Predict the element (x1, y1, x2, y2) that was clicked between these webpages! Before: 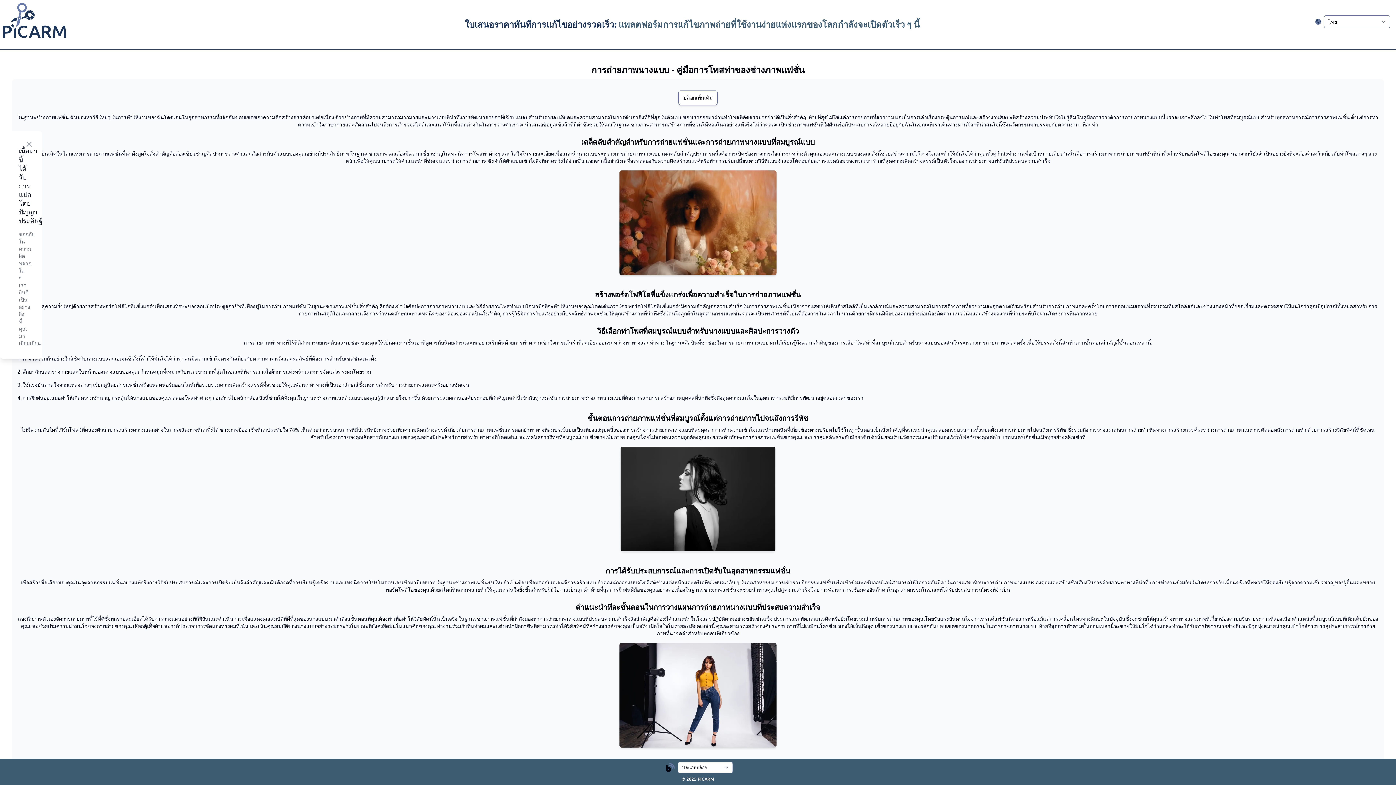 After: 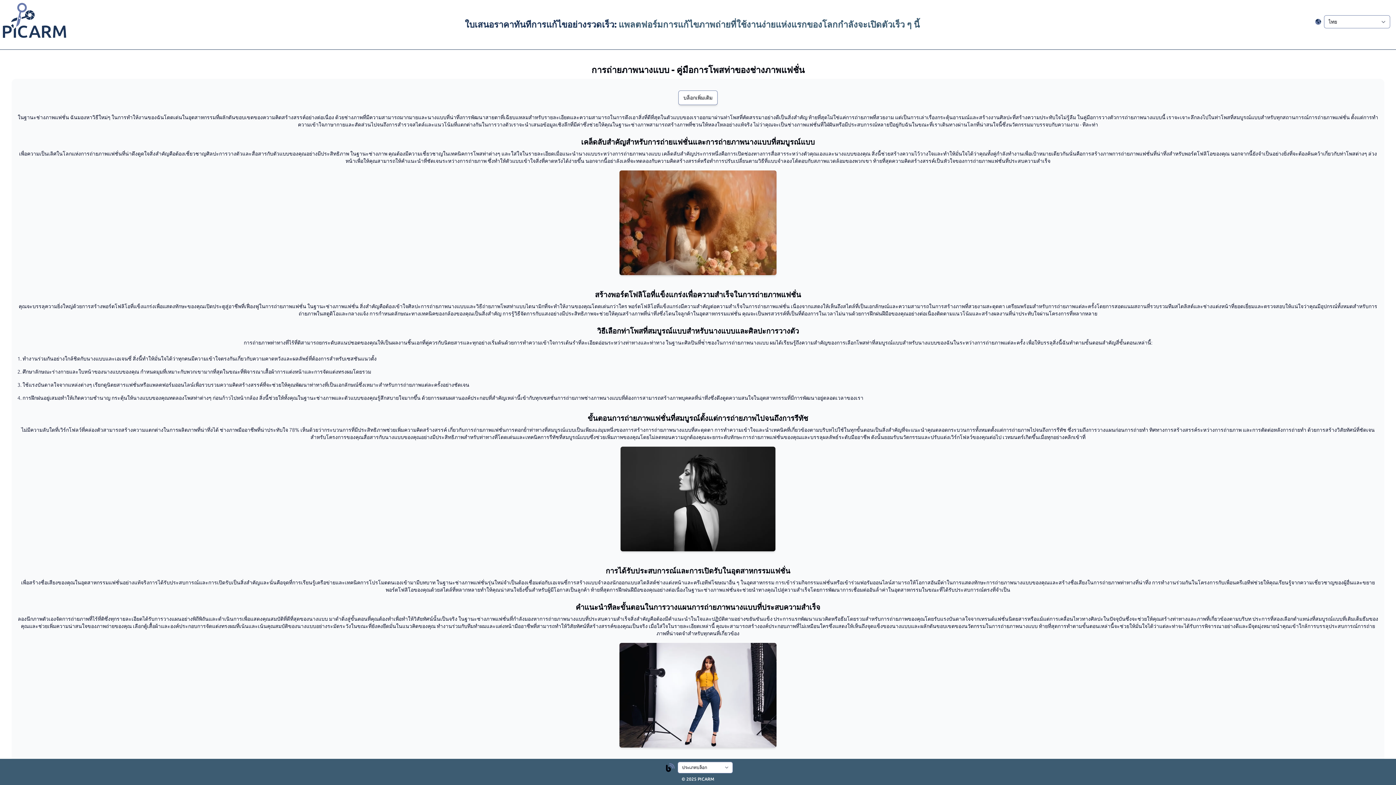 Action: bbox: (24, 140, 33, 148) label: Close